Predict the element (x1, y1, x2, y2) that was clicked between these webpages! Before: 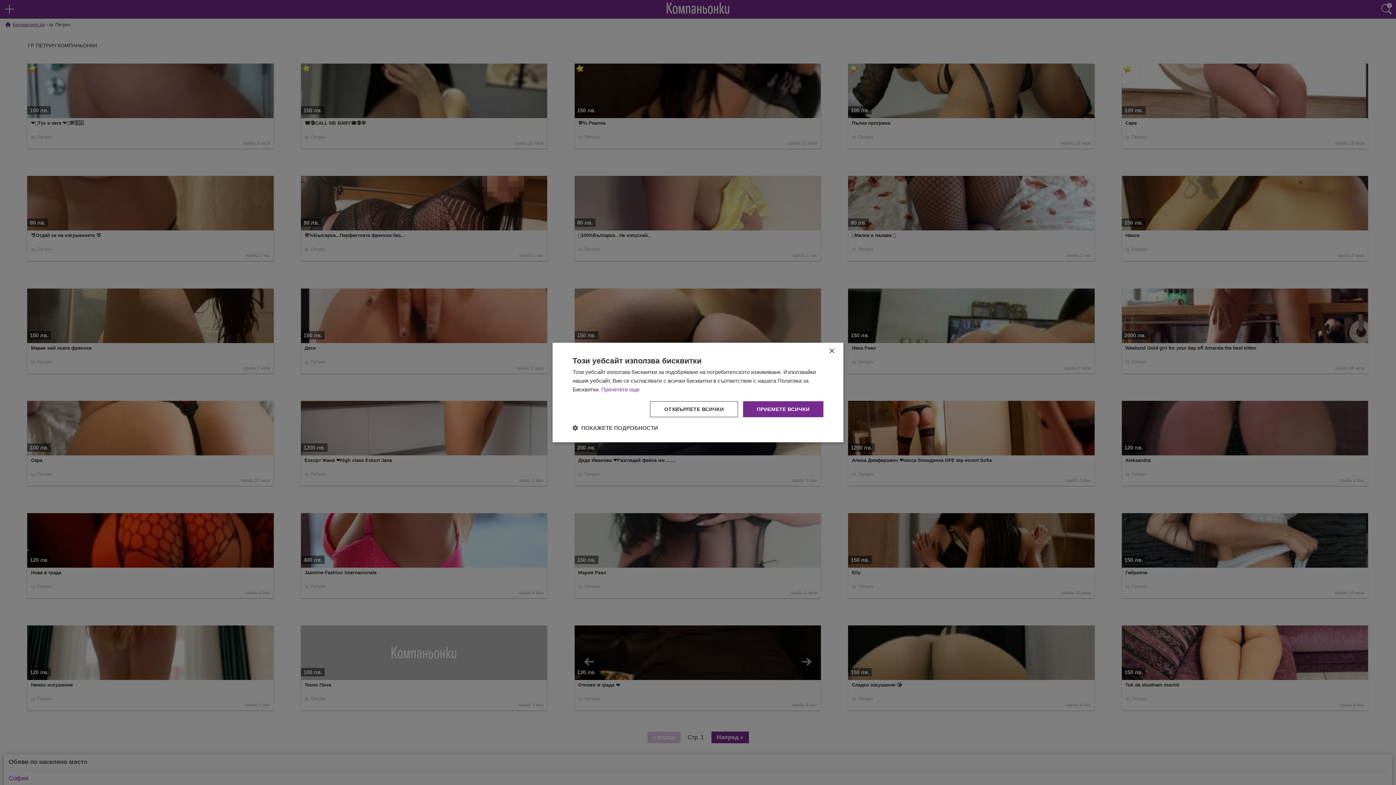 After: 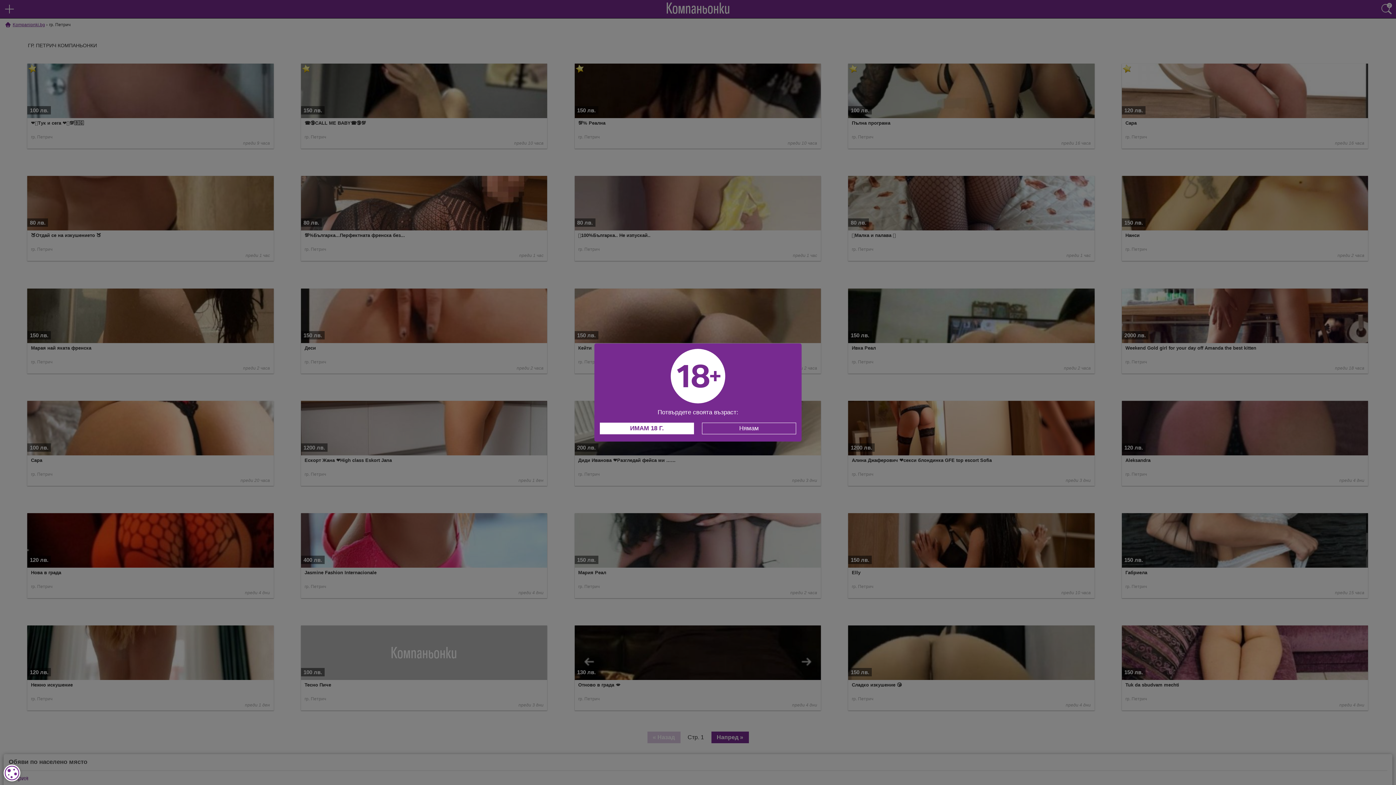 Action: bbox: (829, 348, 834, 354) label: Close